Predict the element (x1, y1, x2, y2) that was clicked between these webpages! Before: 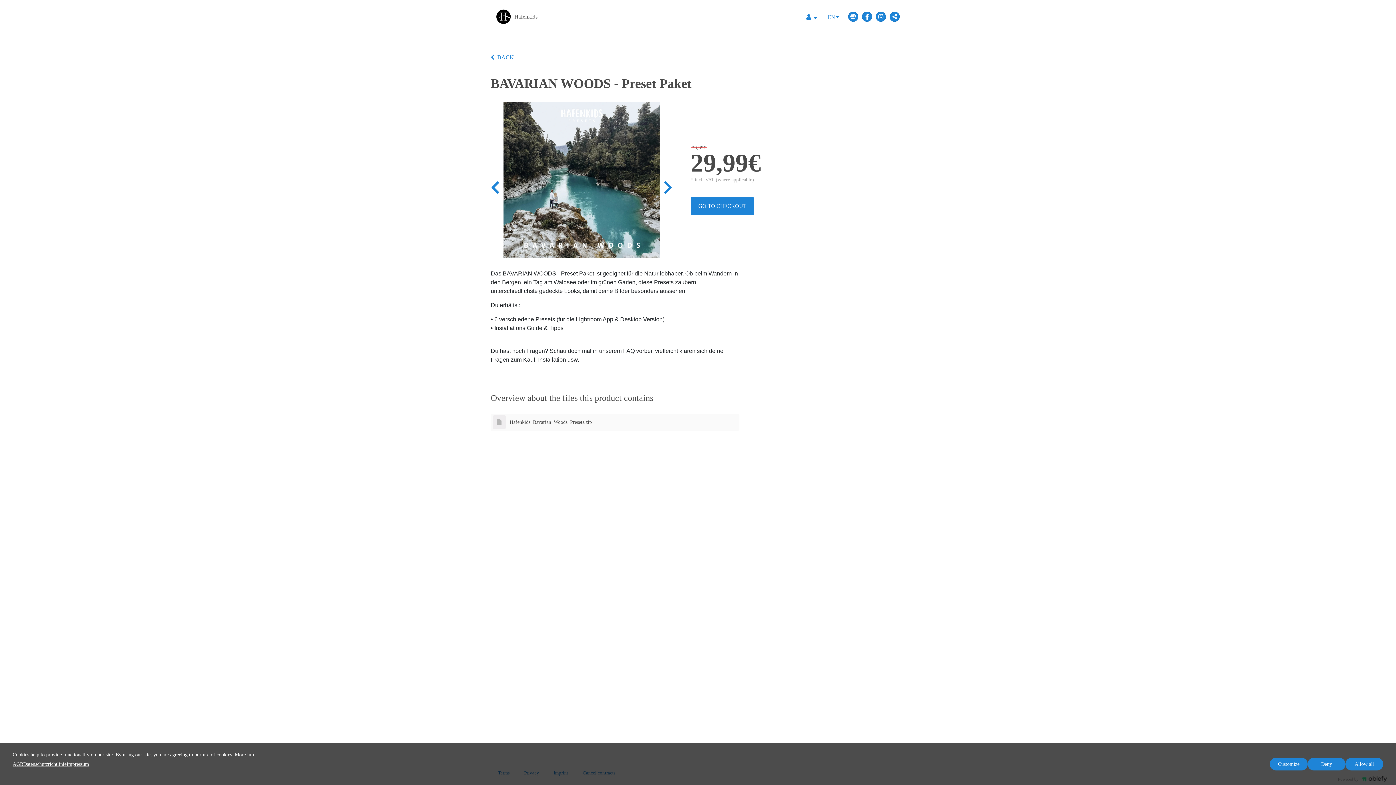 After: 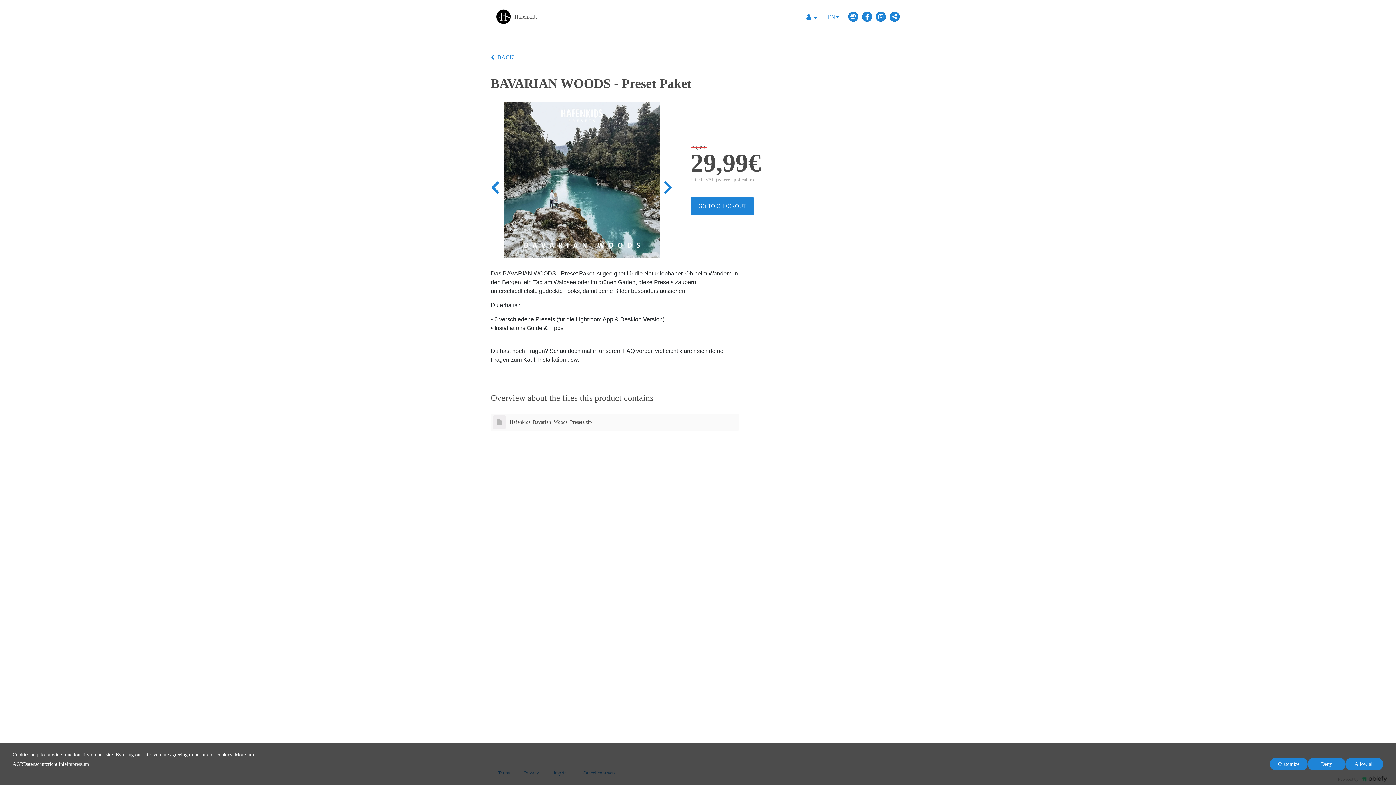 Action: bbox: (66, 761, 89, 767) label: Impressum